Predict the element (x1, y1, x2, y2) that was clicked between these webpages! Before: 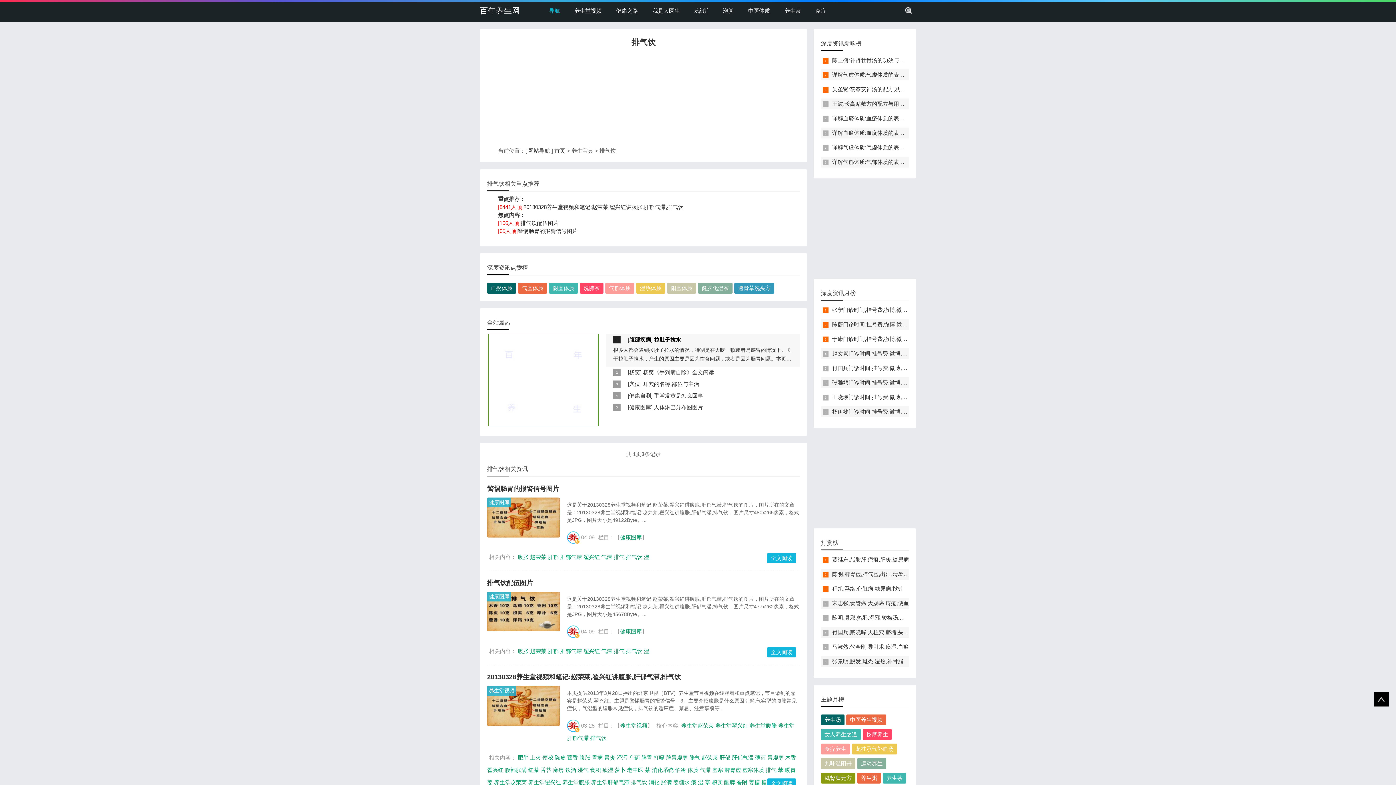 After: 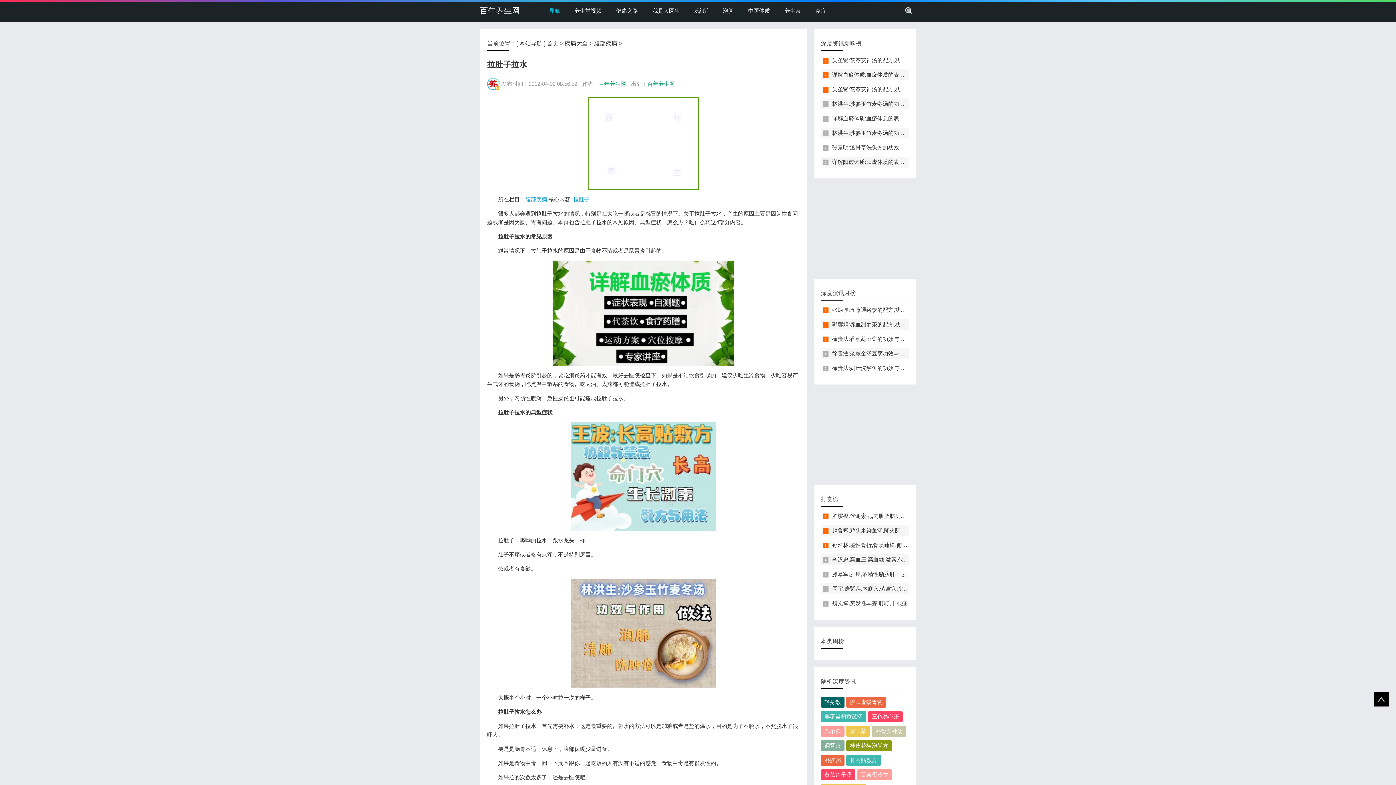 Action: bbox: (654, 336, 681, 342) label: 拉肚子拉水